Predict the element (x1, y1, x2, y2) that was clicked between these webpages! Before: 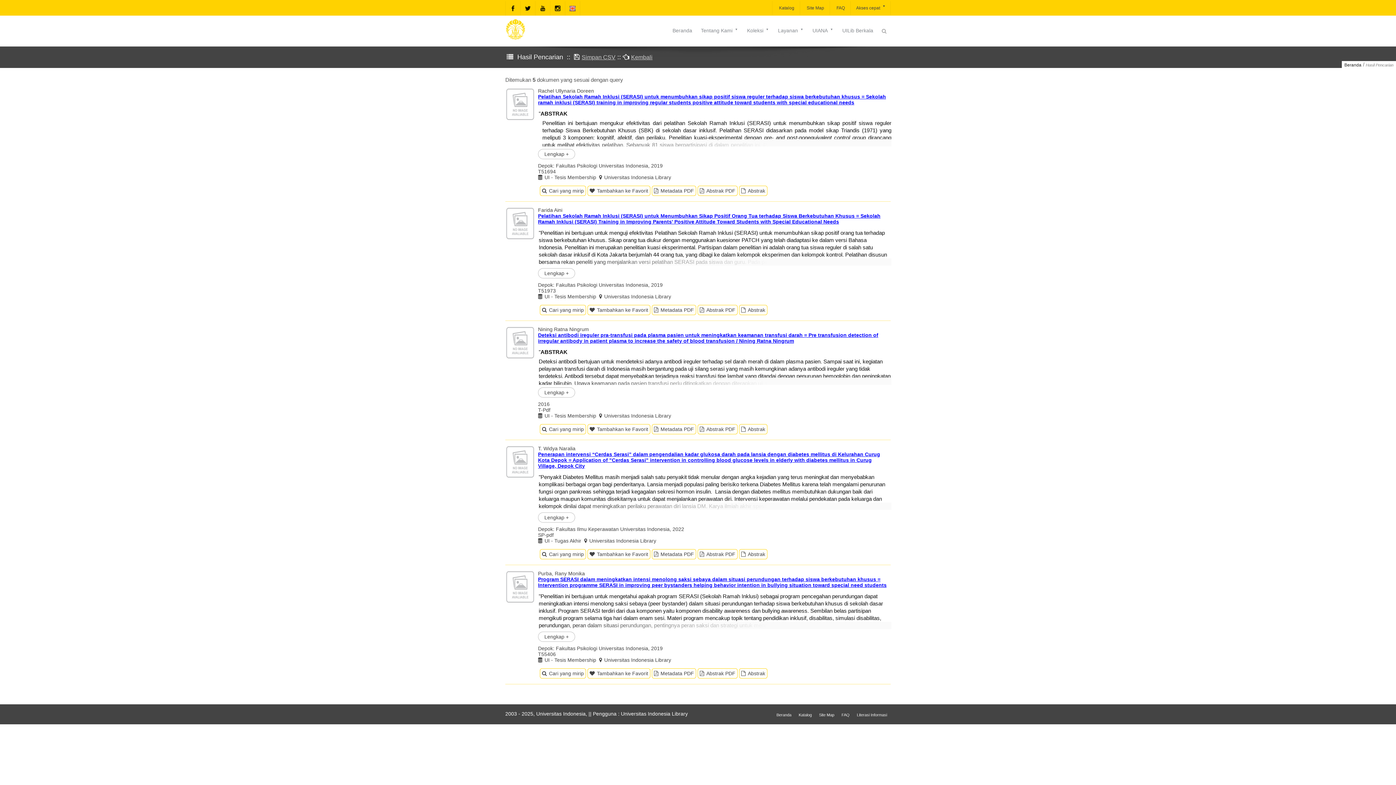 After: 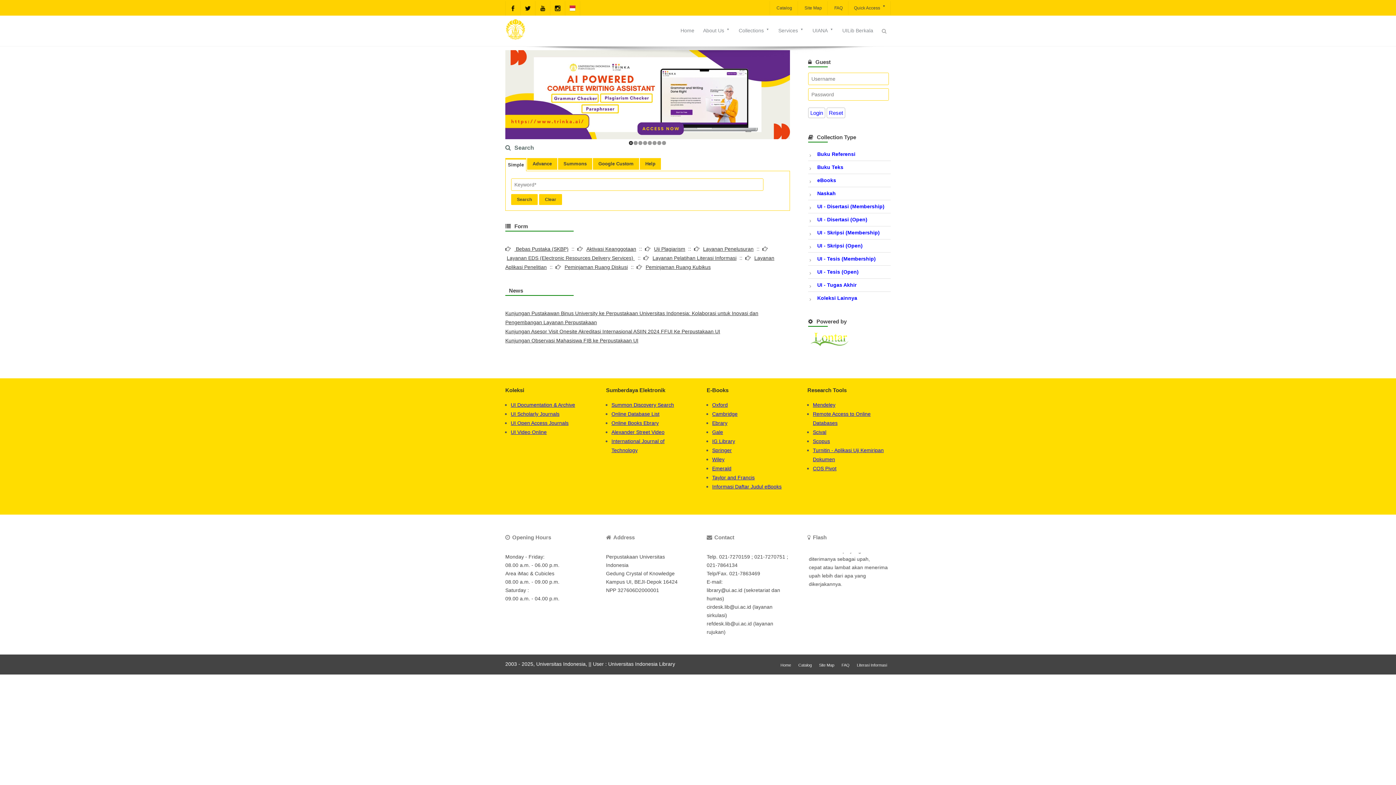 Action: bbox: (565, 1, 580, 15)